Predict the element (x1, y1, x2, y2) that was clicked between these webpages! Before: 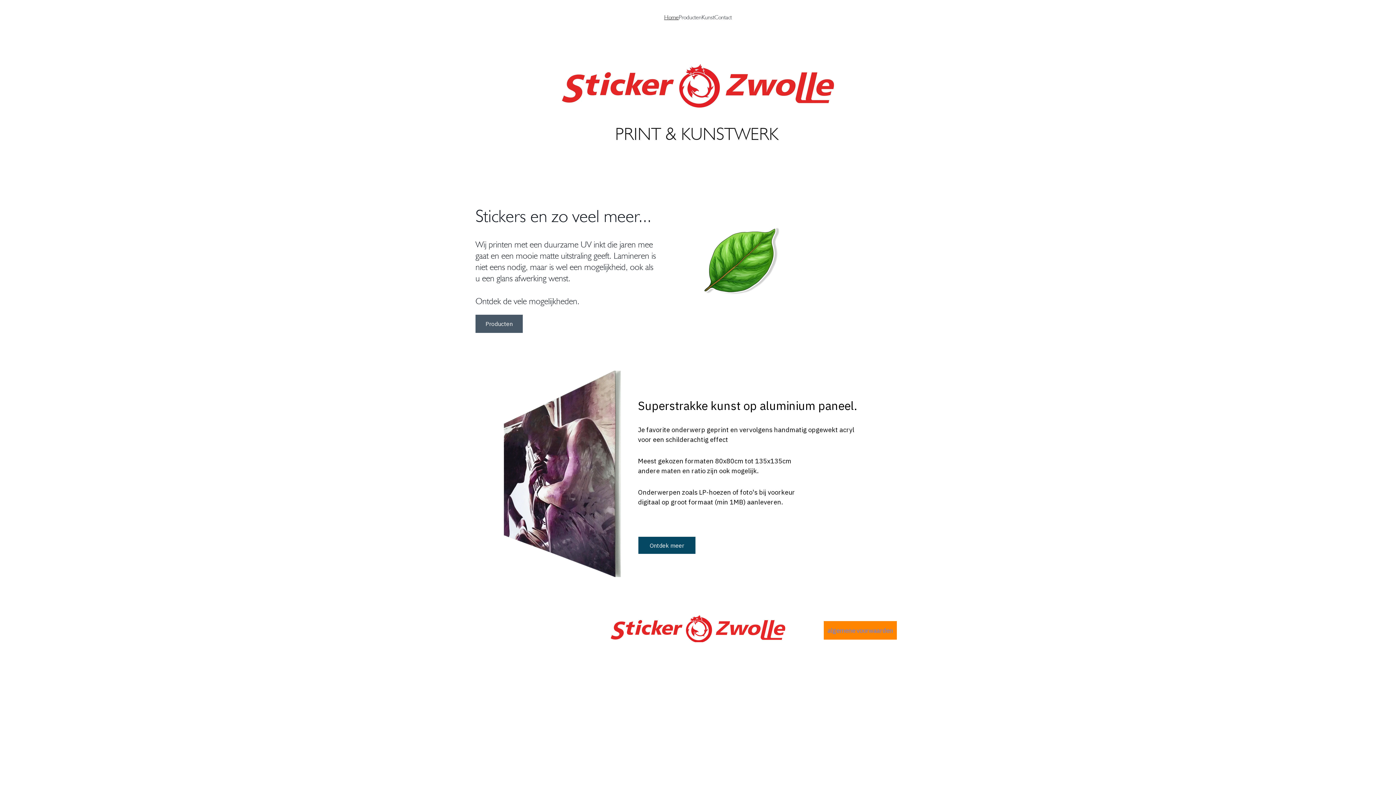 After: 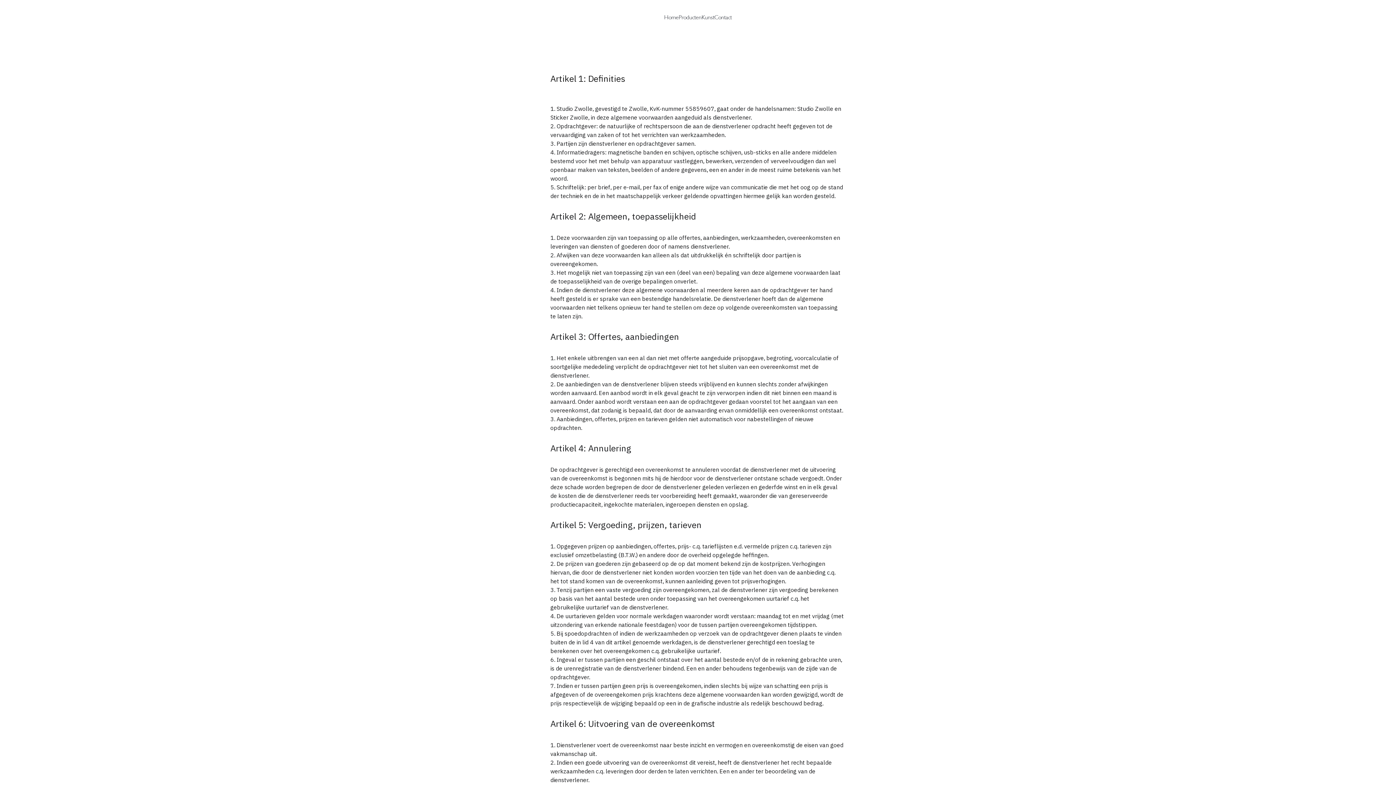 Action: bbox: (824, 621, 897, 640) label: algemene voorwaarden